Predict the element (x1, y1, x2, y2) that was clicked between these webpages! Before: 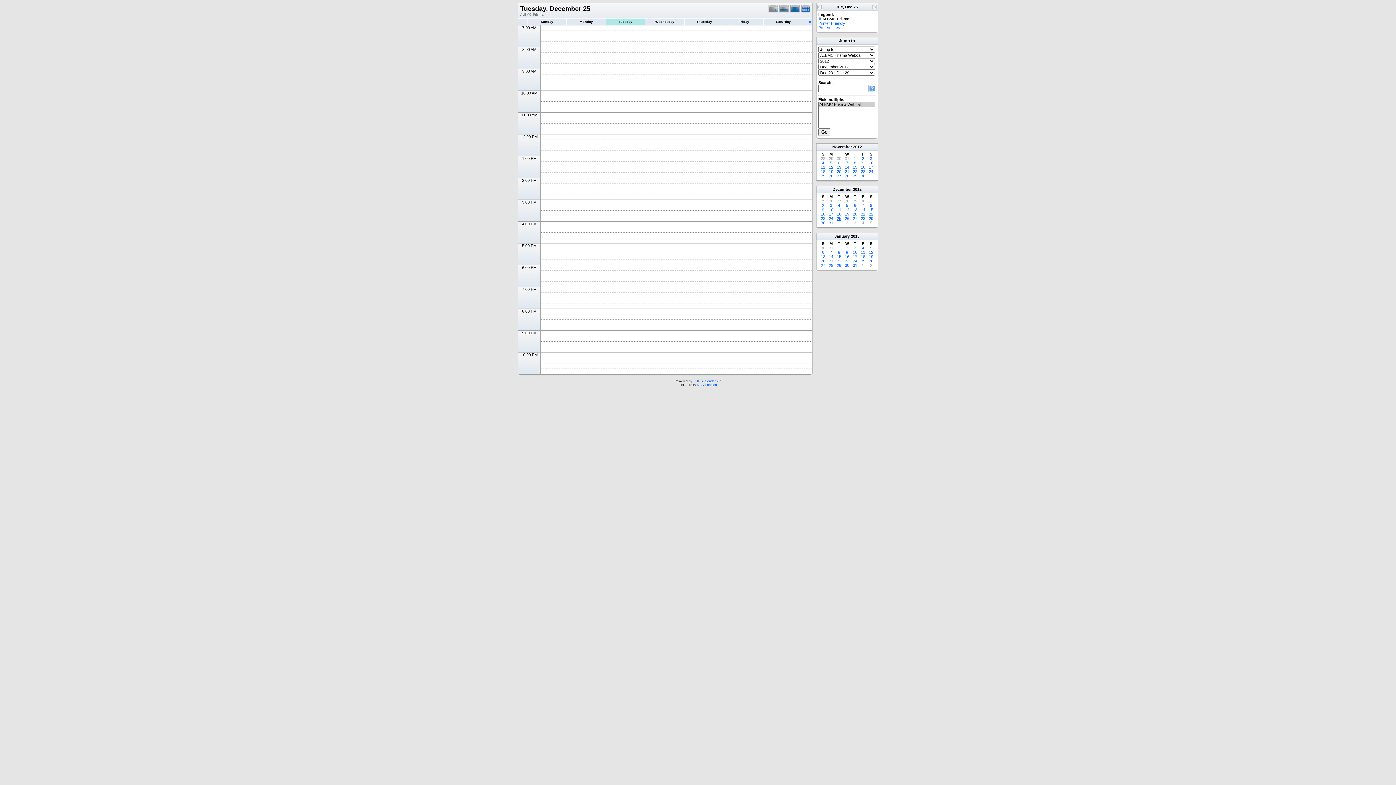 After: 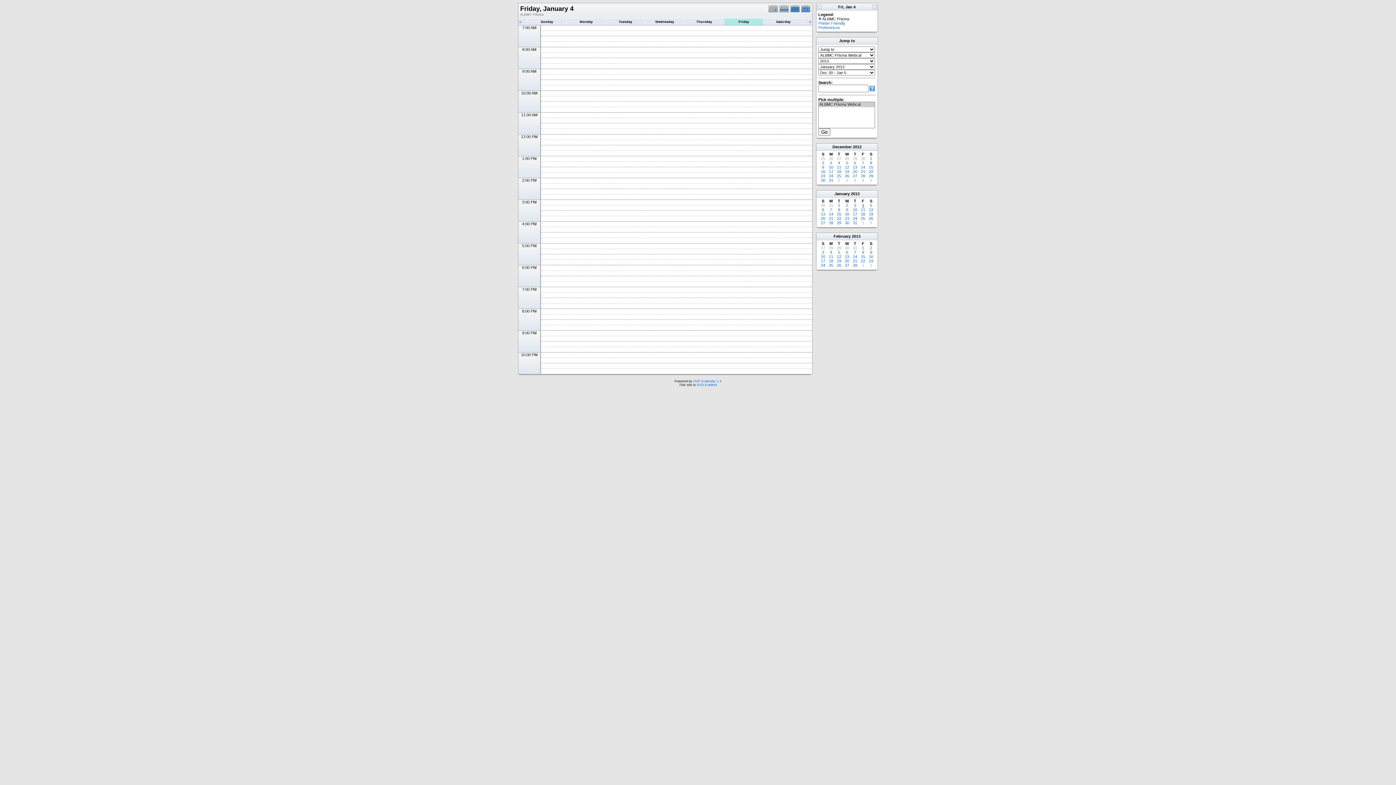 Action: label: 4 bbox: (862, 245, 864, 250)